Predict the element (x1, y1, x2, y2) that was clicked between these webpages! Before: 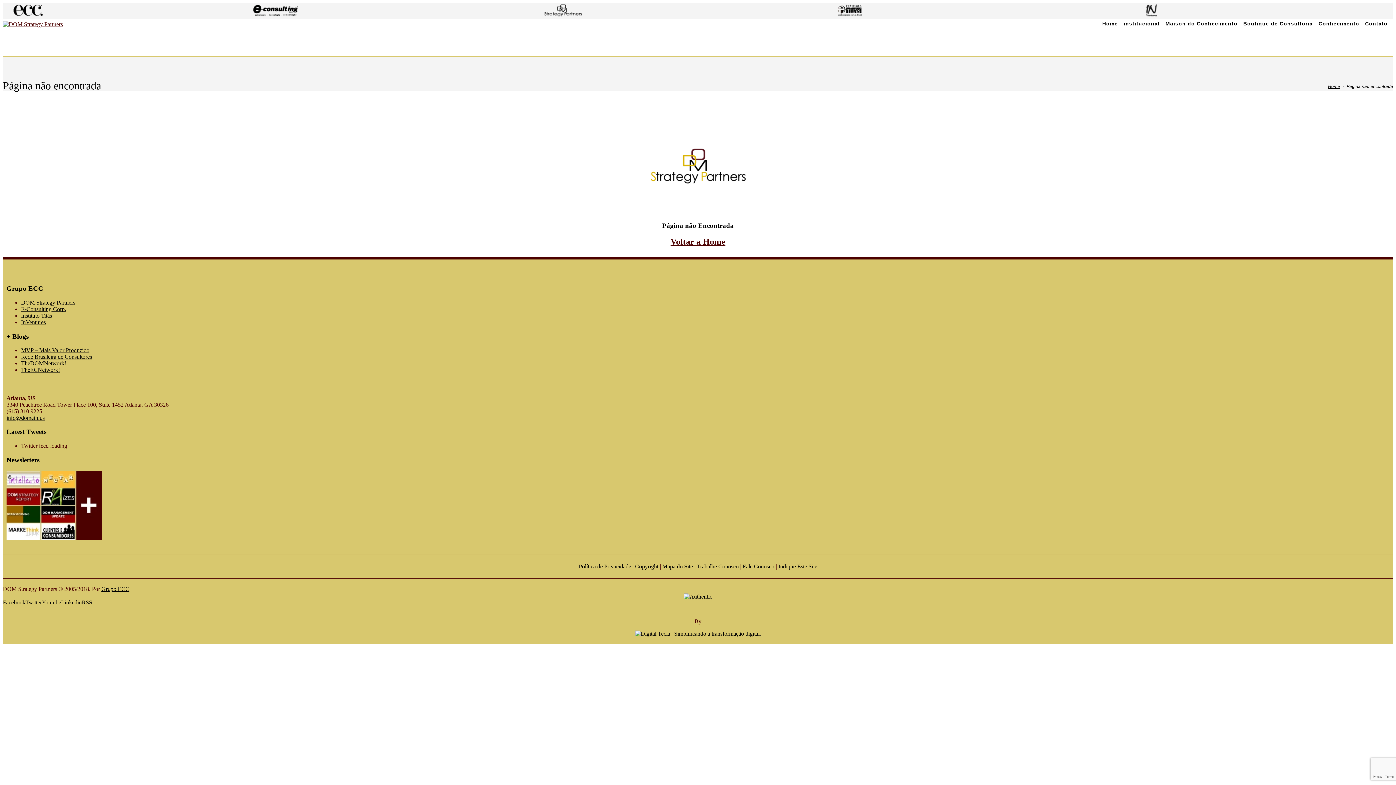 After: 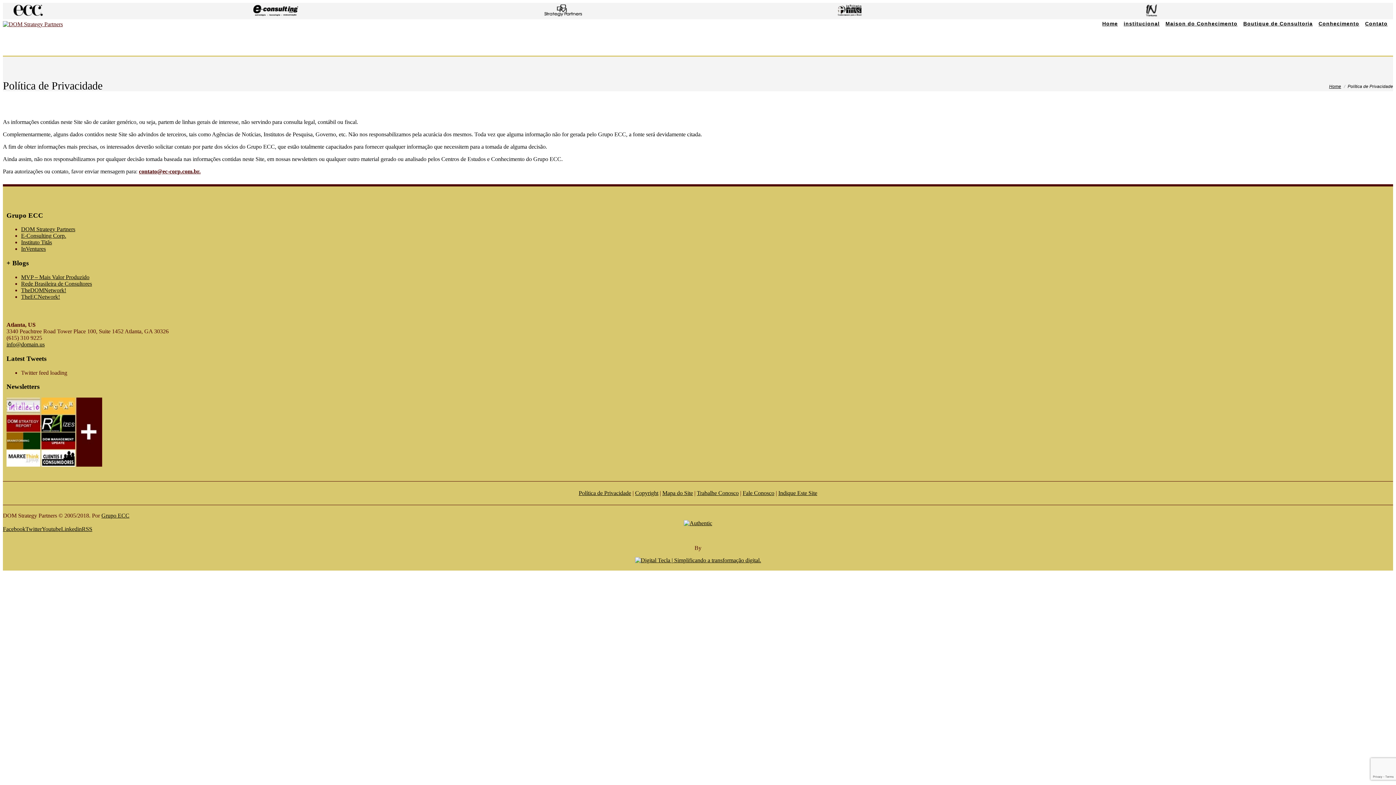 Action: bbox: (578, 563, 631, 569) label: Política de Privacidade